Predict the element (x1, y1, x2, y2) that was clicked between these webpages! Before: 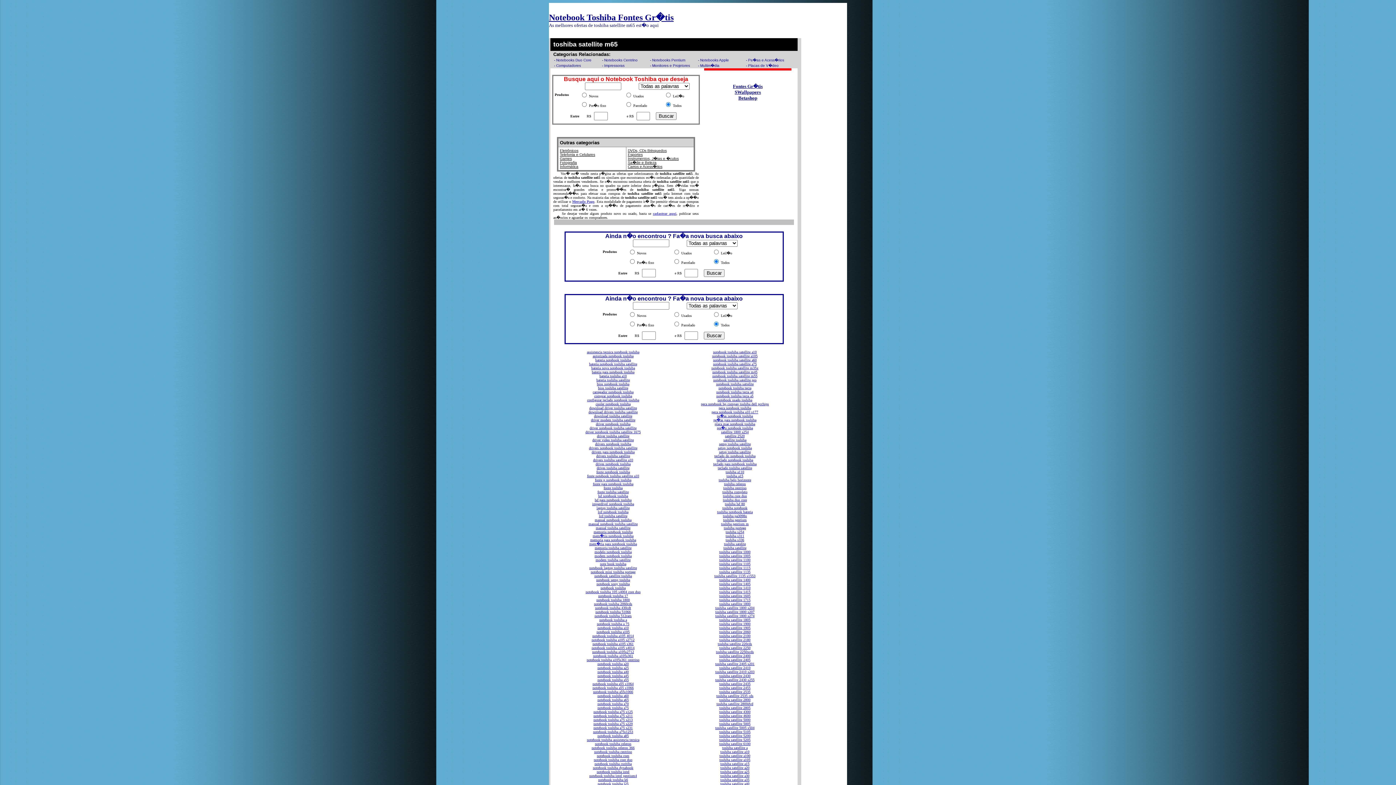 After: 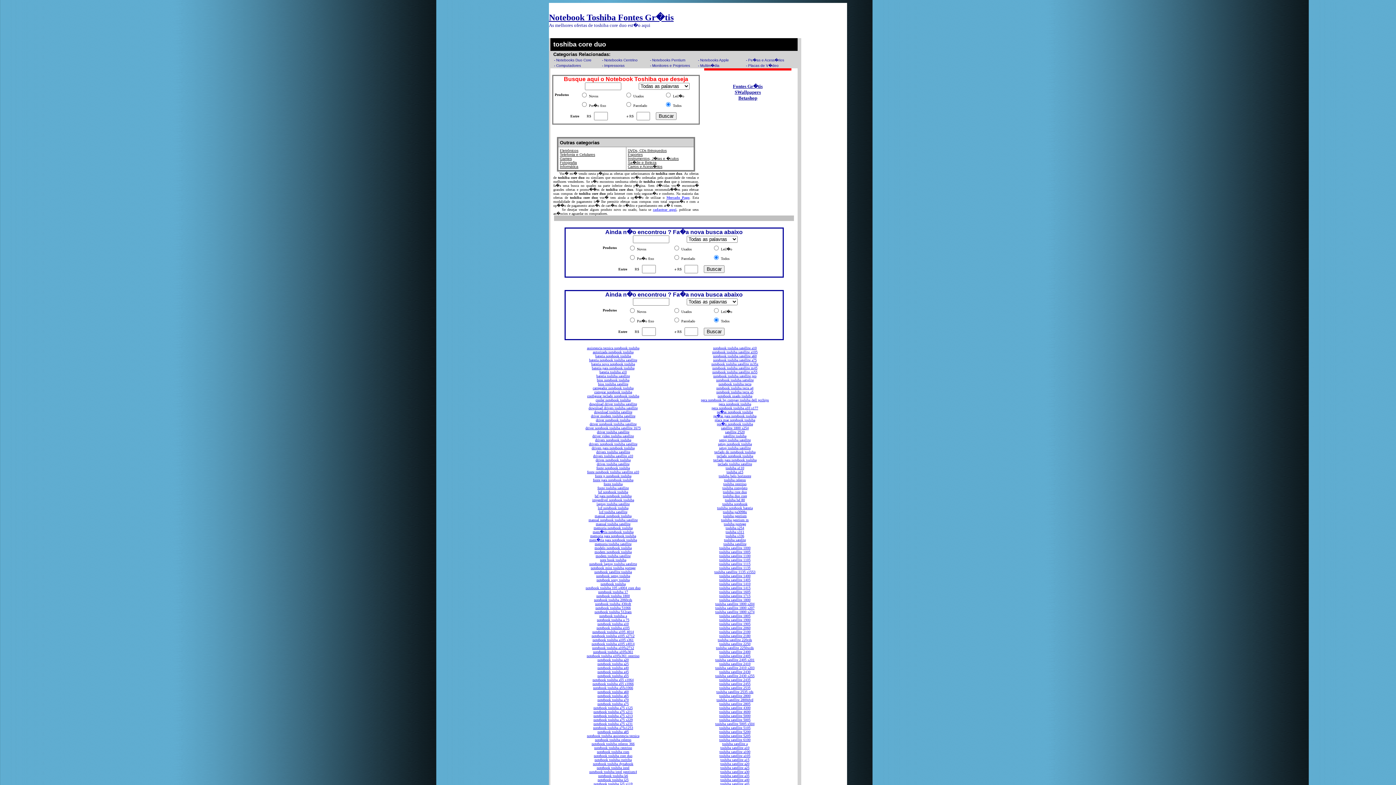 Action: label: toshiba core duo bbox: (723, 494, 747, 498)